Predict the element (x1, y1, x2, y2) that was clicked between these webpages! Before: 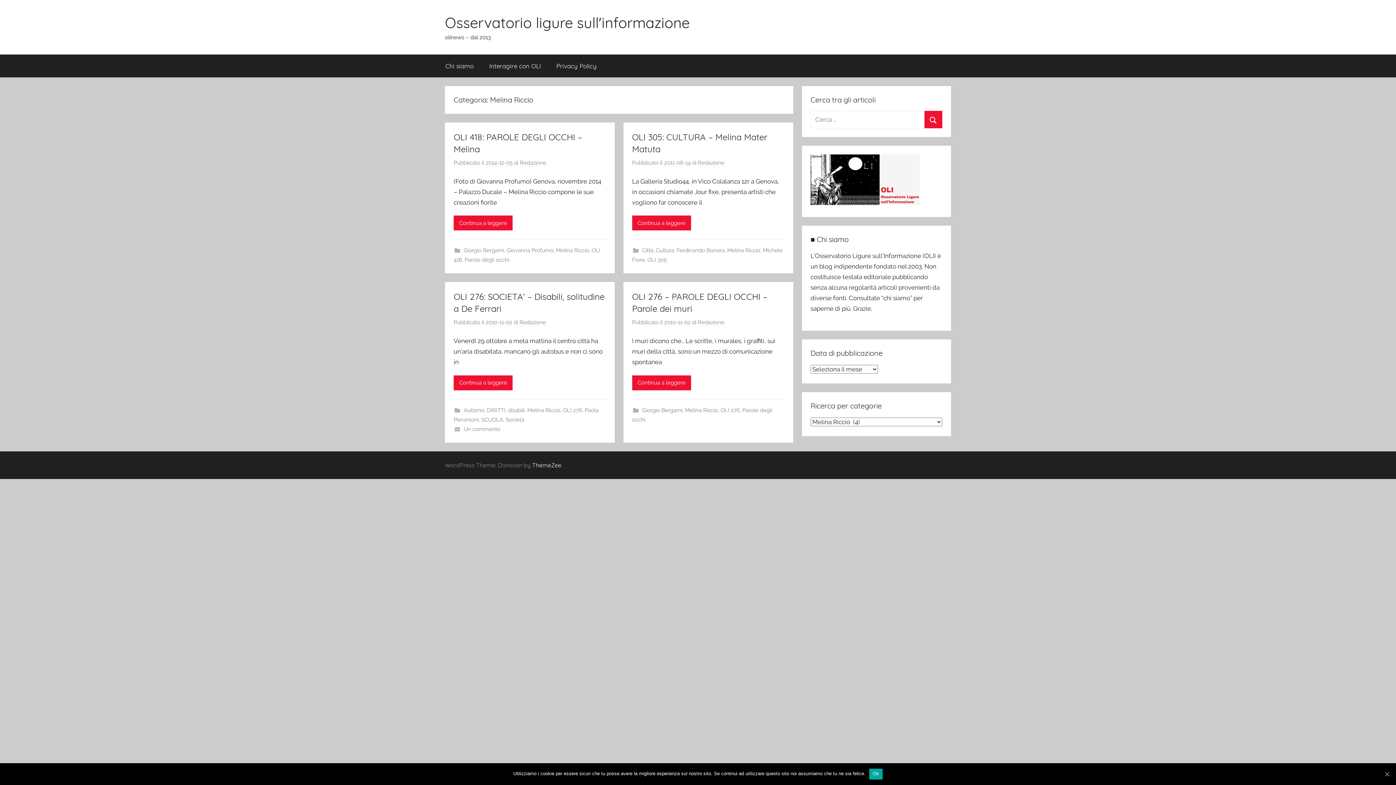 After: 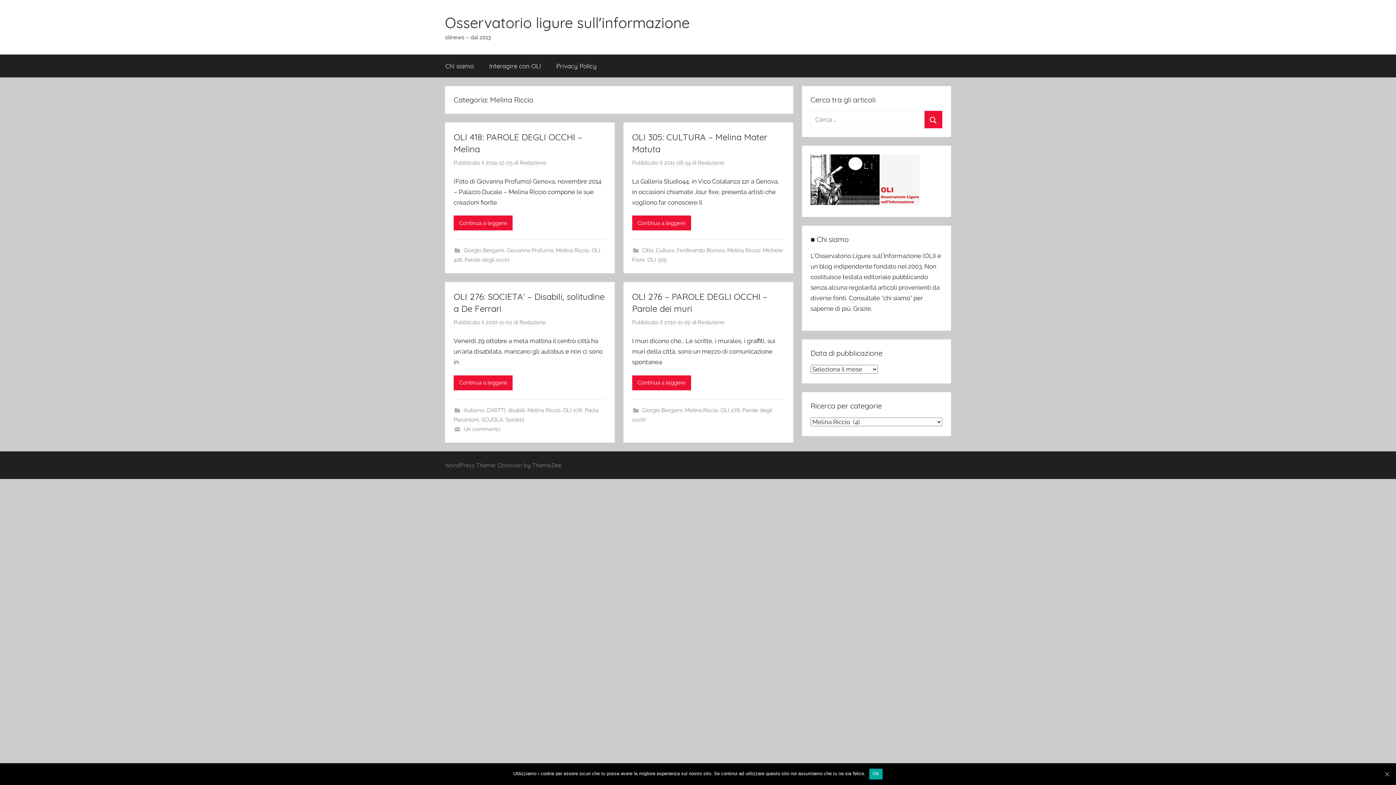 Action: label: ThemeZee bbox: (532, 461, 561, 468)